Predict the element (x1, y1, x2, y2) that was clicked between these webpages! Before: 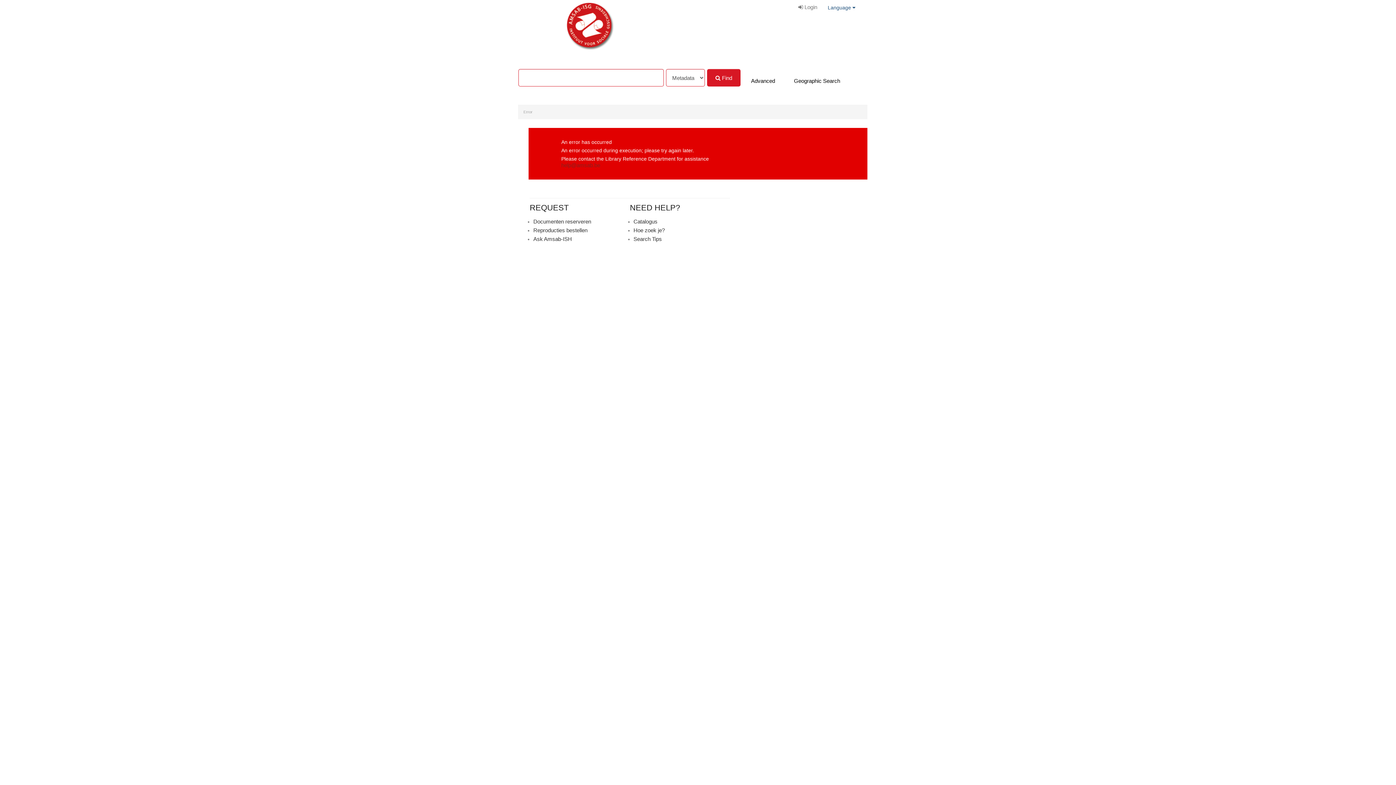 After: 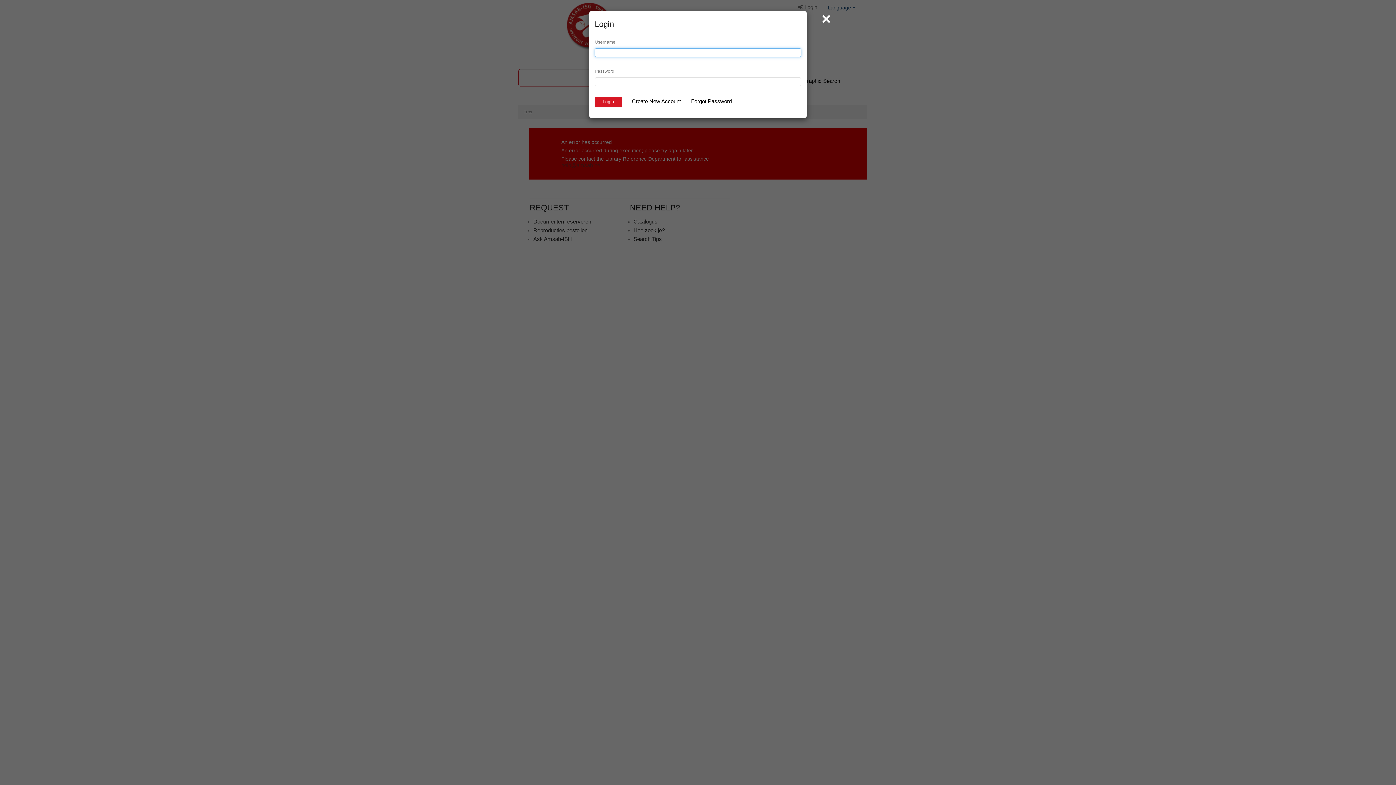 Action: bbox: (793, 1, 822, 13) label:  Login